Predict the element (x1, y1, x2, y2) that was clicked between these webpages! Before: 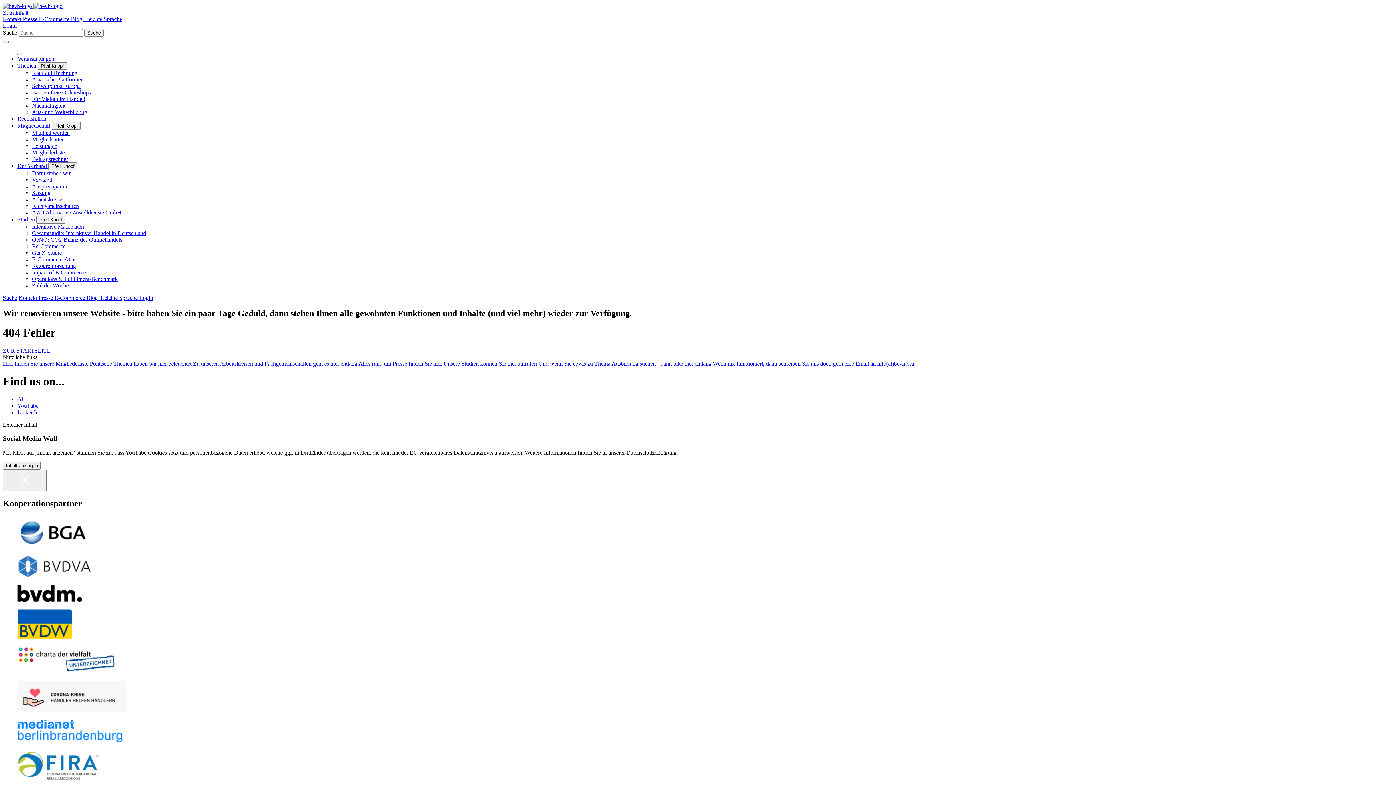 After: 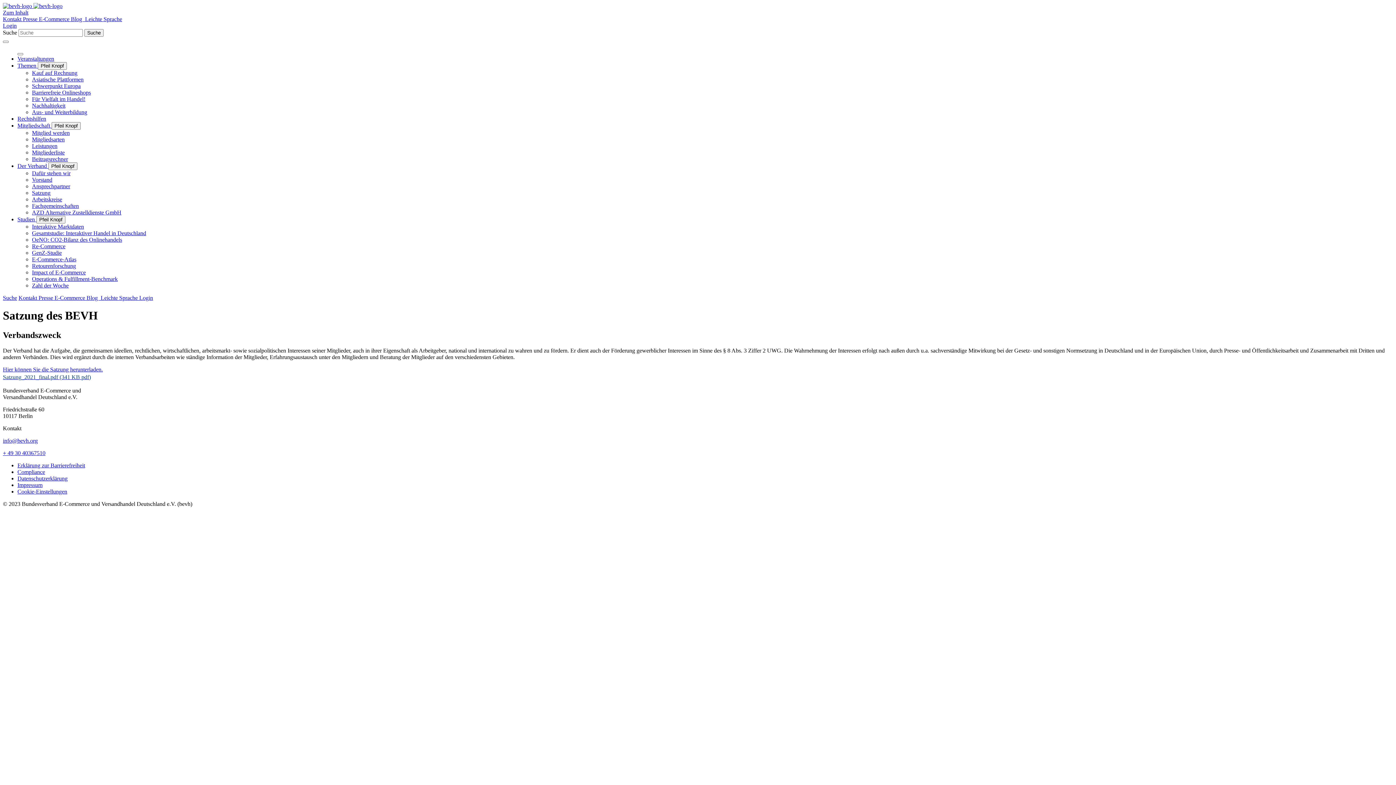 Action: bbox: (32, 189, 50, 196) label: Satzung